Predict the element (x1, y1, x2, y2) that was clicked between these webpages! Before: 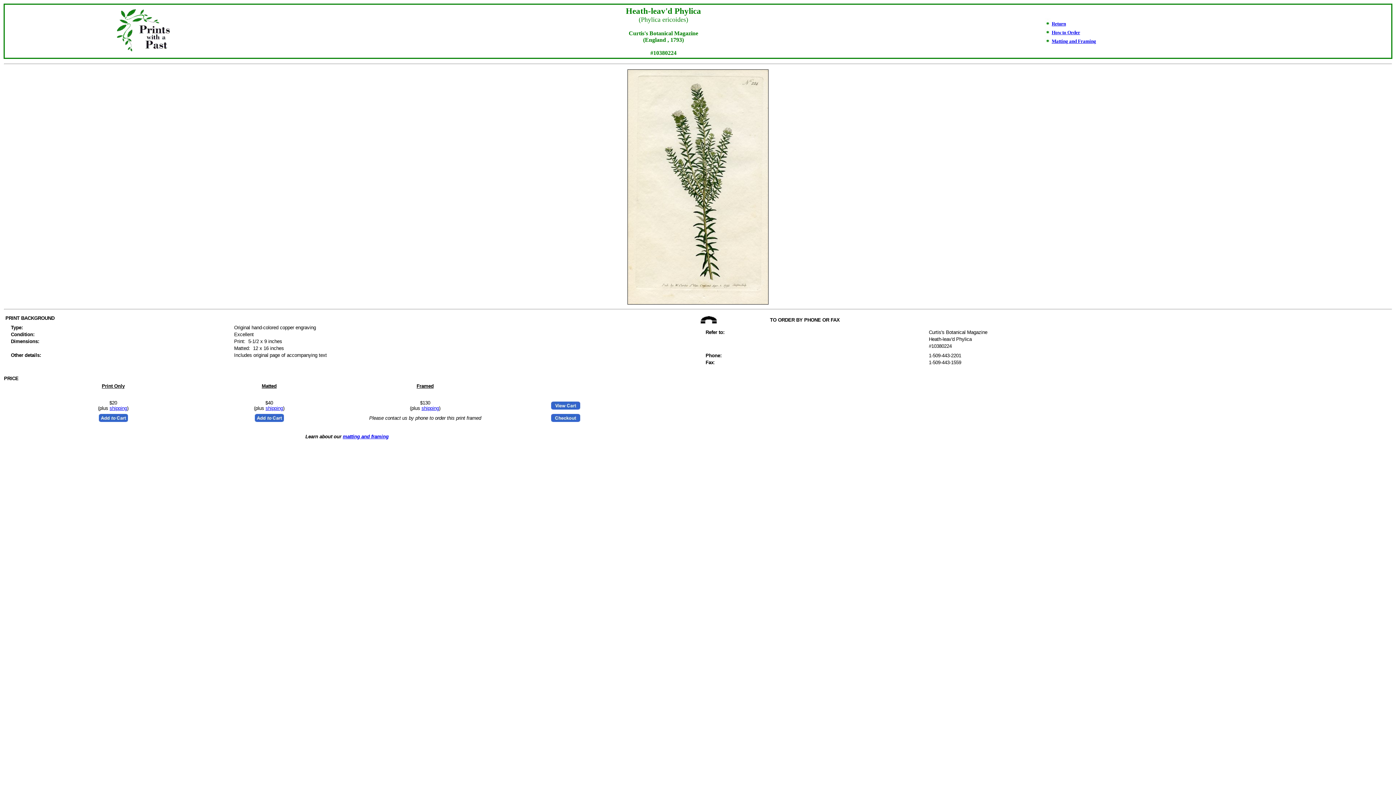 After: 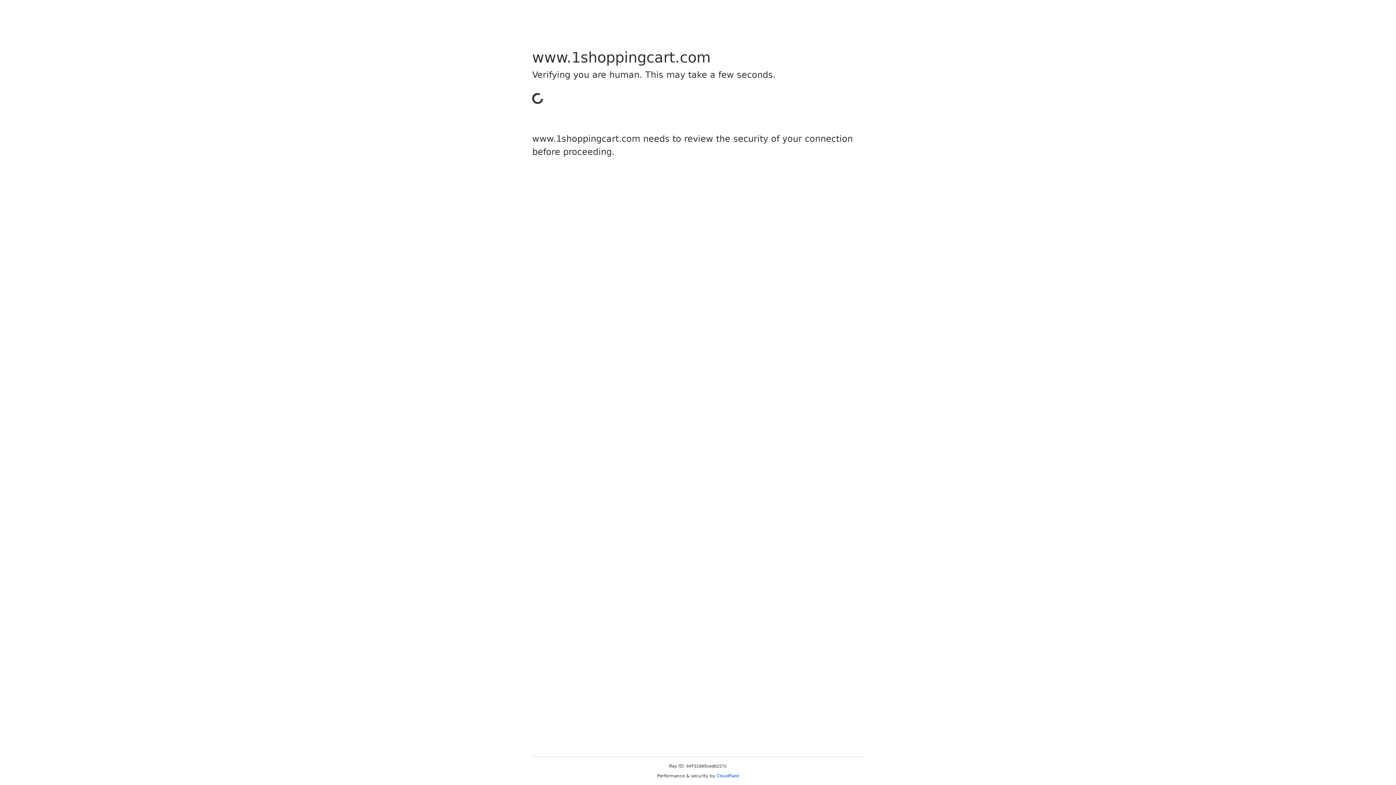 Action: bbox: (254, 417, 283, 423)